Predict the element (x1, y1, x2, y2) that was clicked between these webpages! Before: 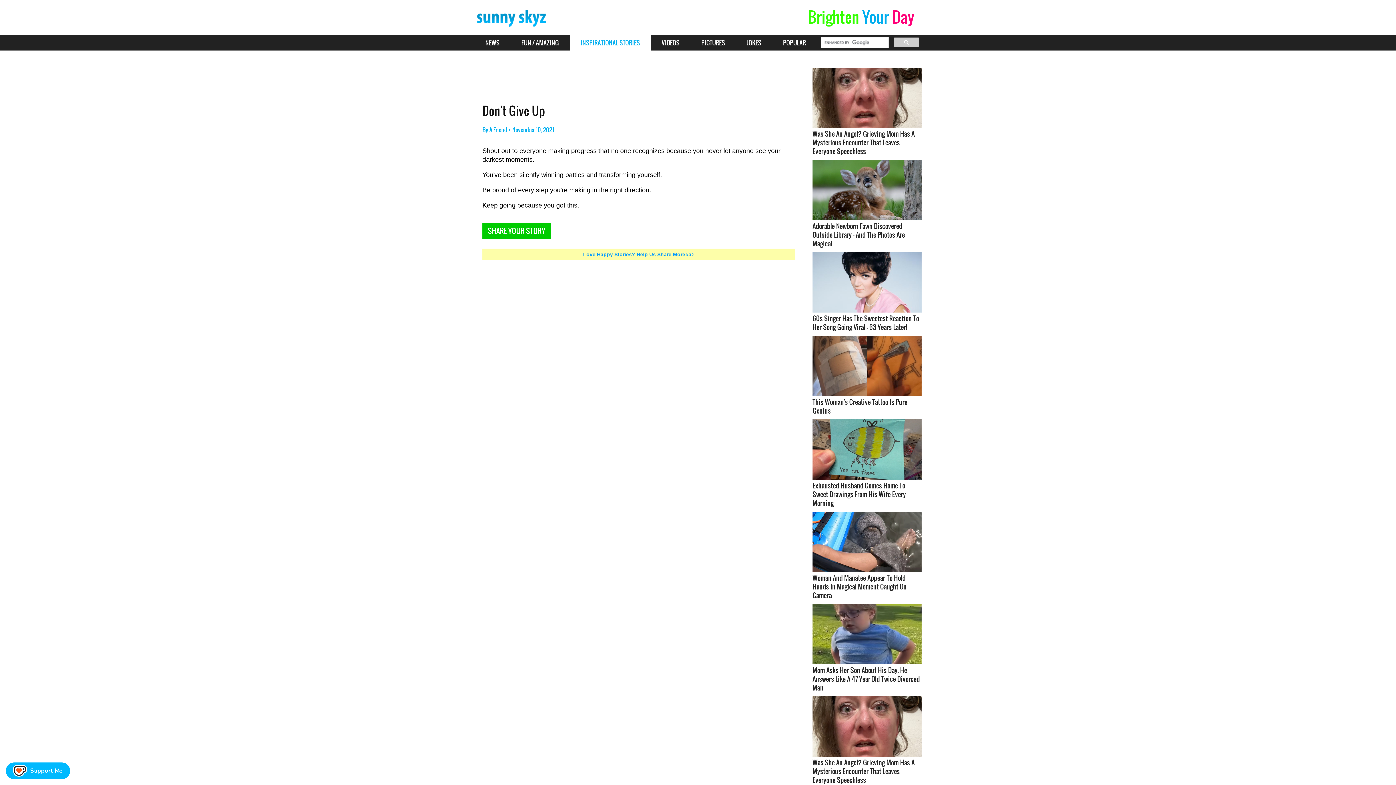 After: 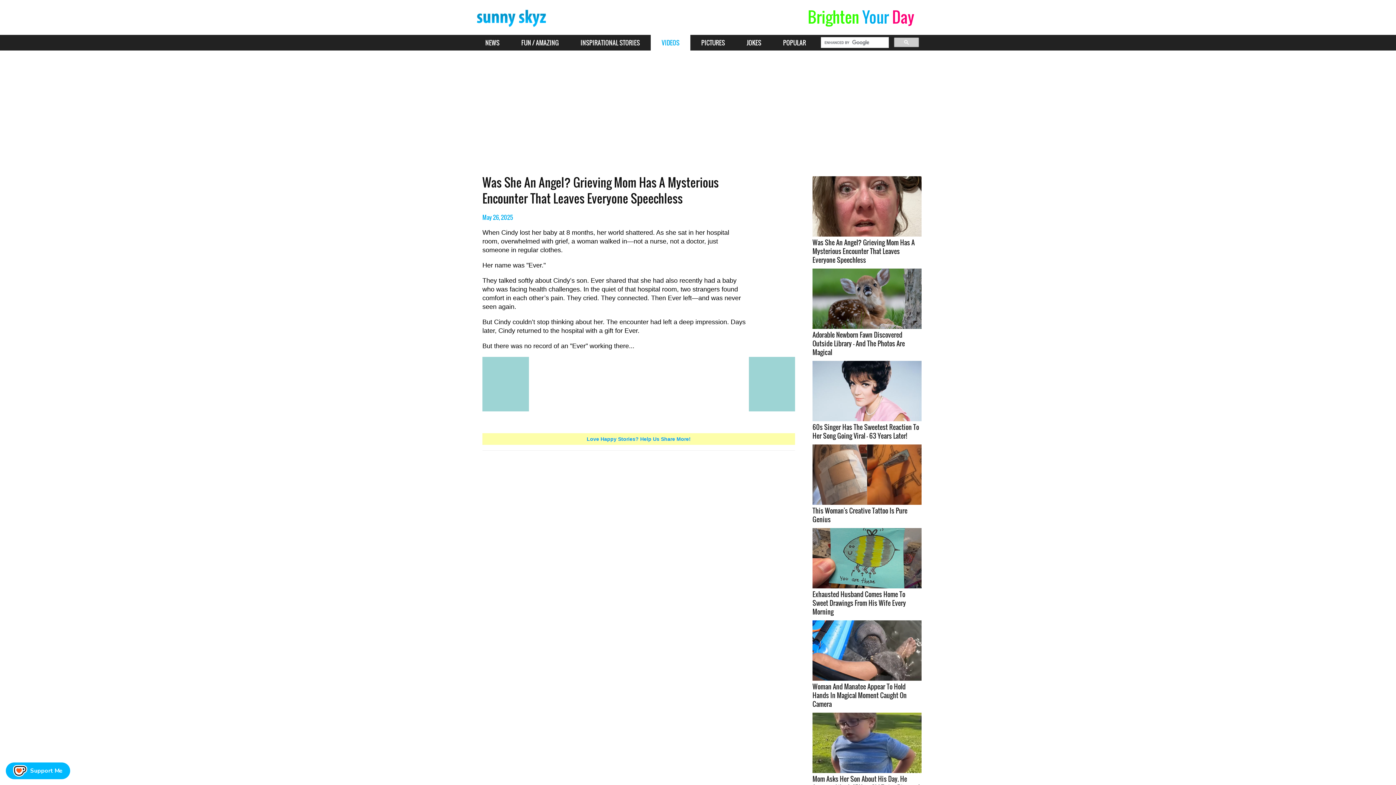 Action: label: Was She An Angel? Grieving Mom Has A Mysterious Encounter That Leaves Everyone Speechless bbox: (812, 67, 921, 155)